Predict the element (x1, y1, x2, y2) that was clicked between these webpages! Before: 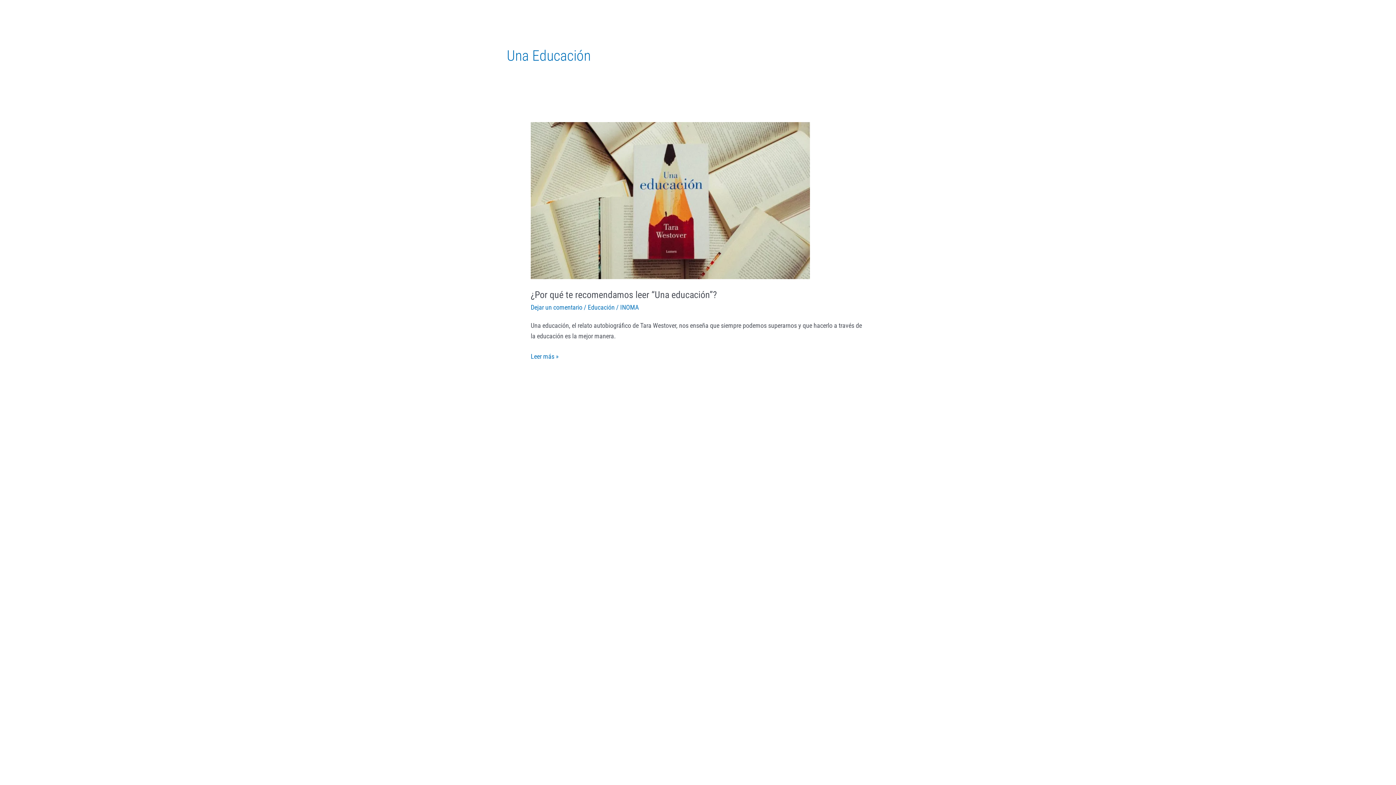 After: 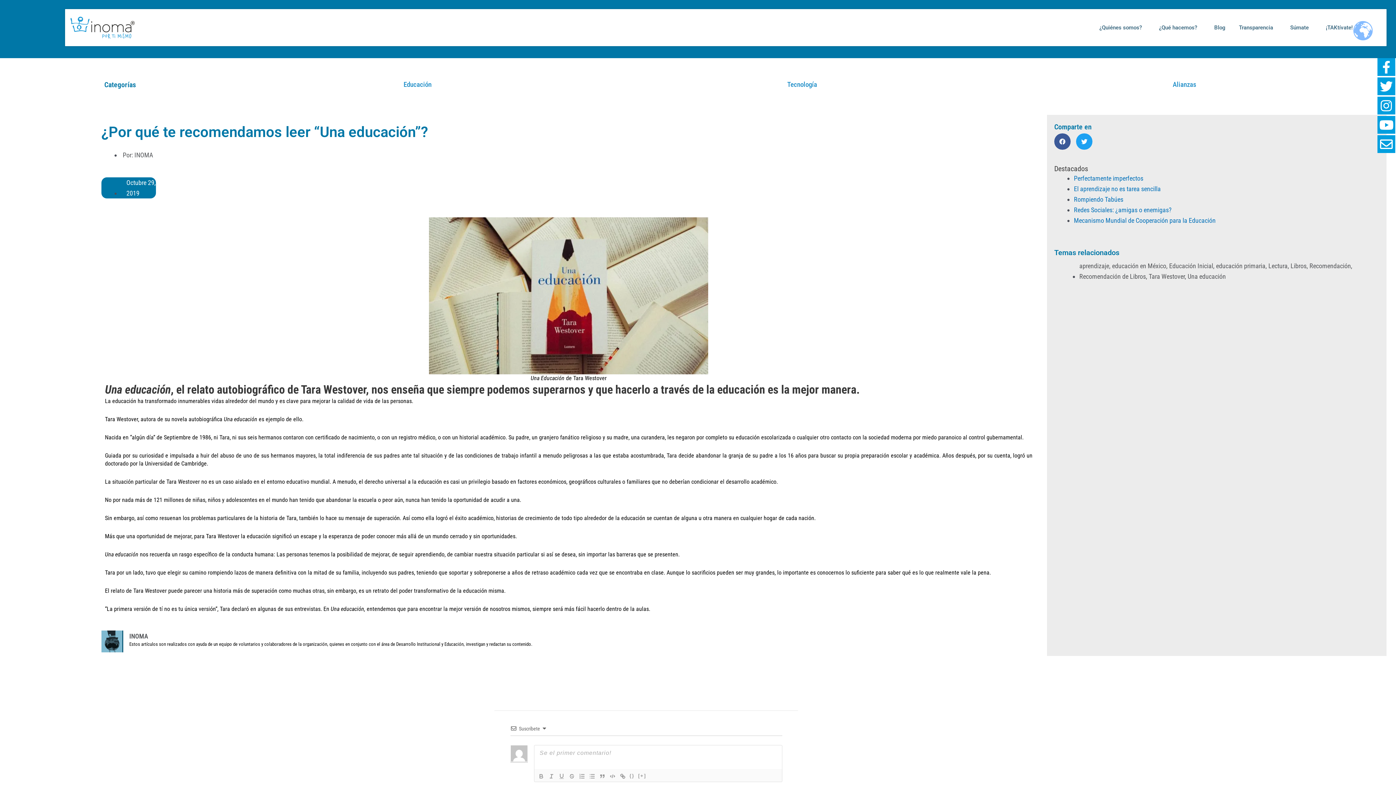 Action: bbox: (530, 289, 717, 300) label: ¿Por qué te recomendamos leer “Una educación”?